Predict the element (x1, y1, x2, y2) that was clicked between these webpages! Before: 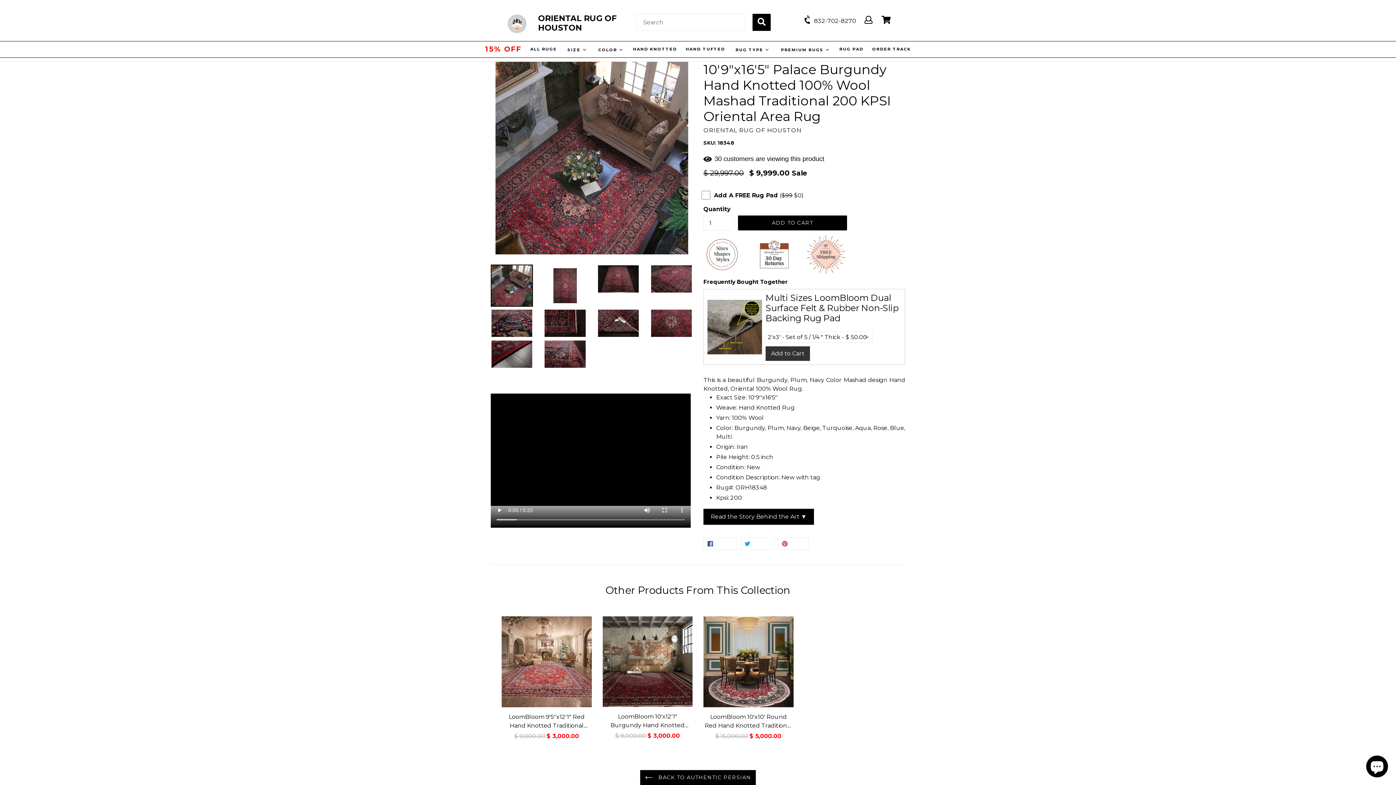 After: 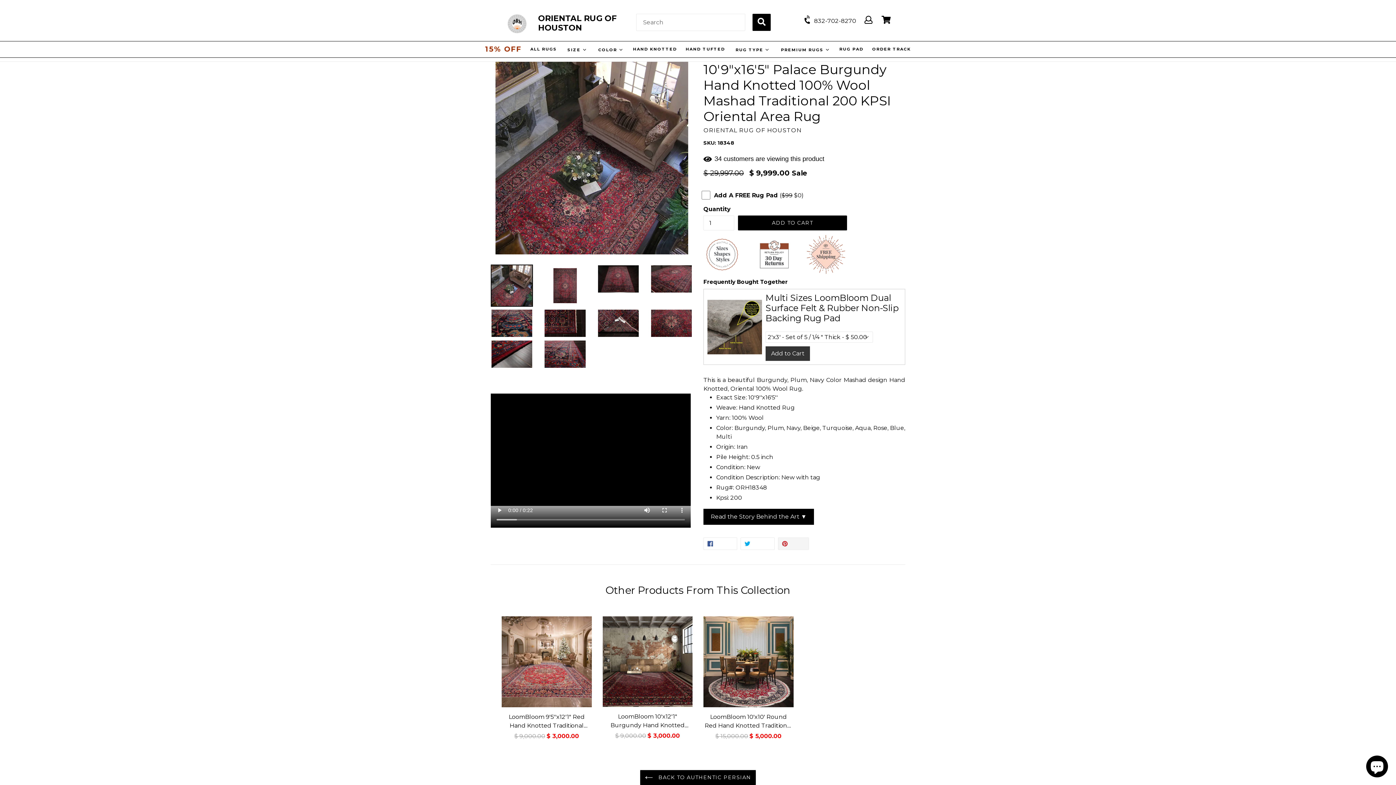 Action: bbox: (778, 537, 809, 550) label:  PIN IT
PIN ON PINTEREST